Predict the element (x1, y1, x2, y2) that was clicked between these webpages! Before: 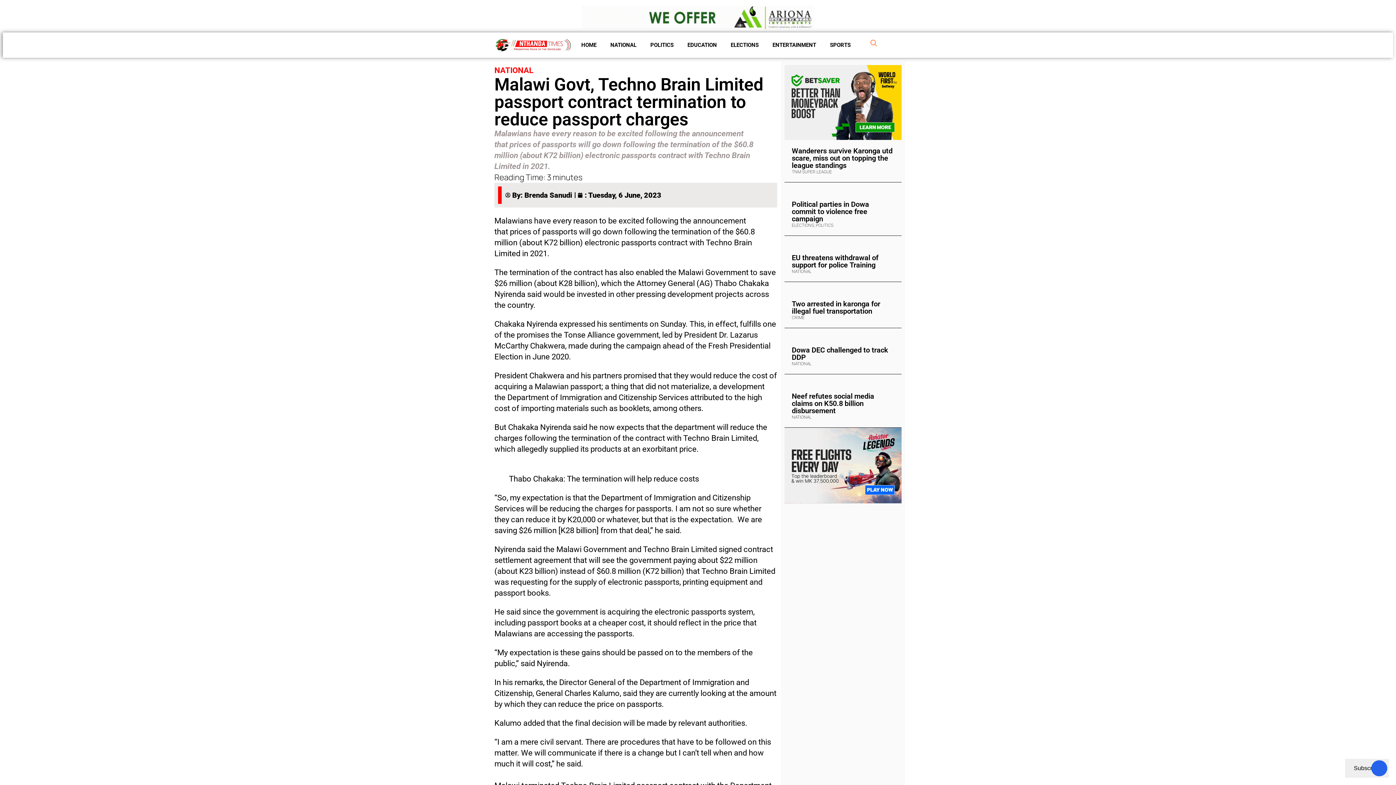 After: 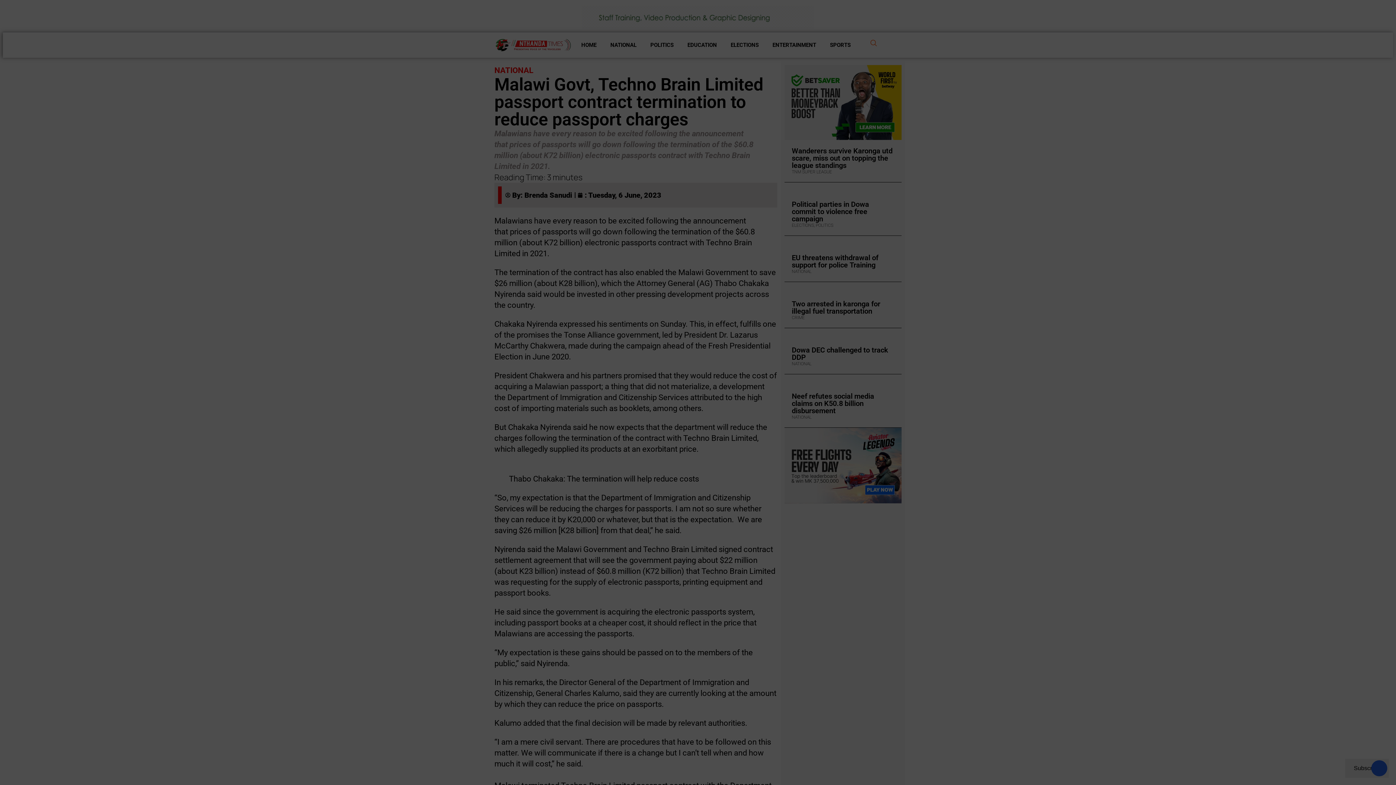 Action: bbox: (1345, 759, 1389, 778) label: Subscribe